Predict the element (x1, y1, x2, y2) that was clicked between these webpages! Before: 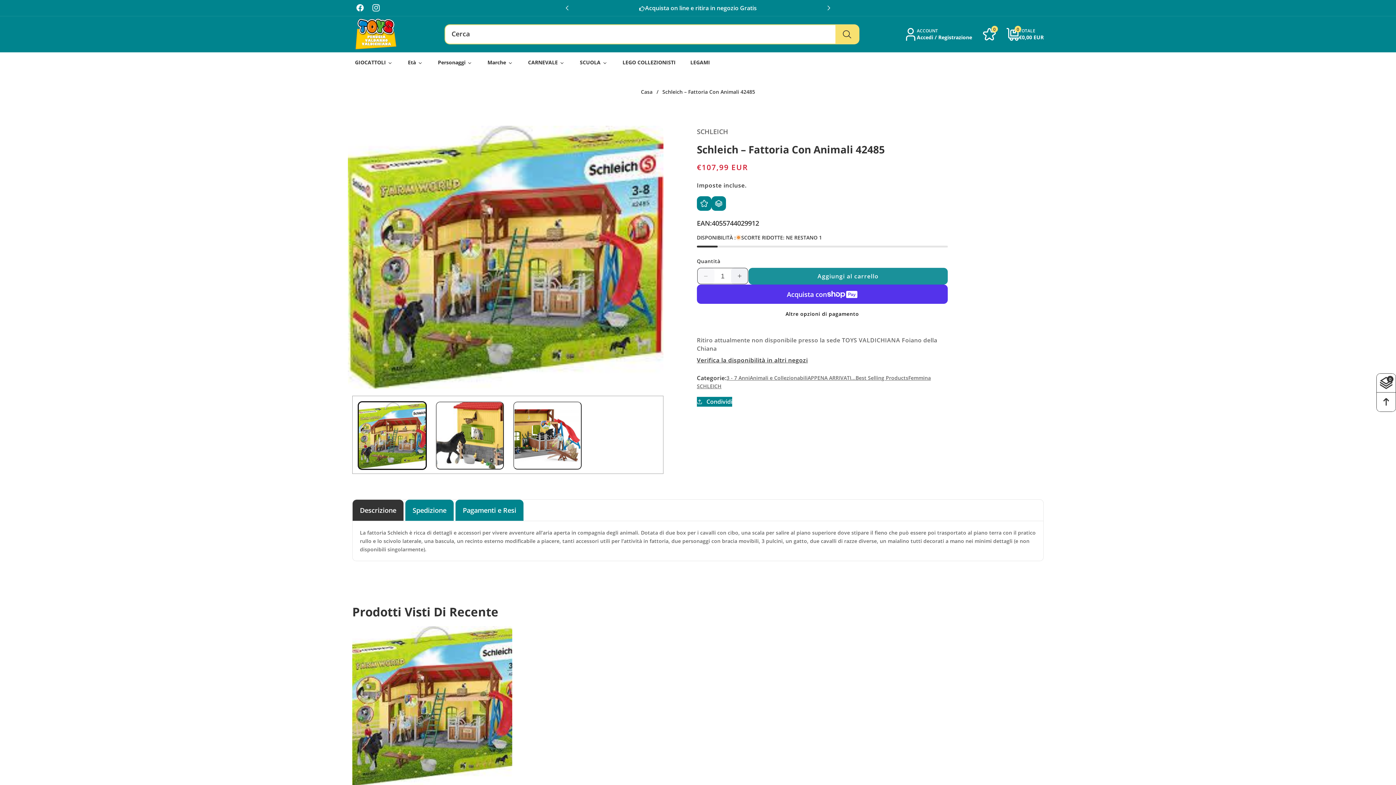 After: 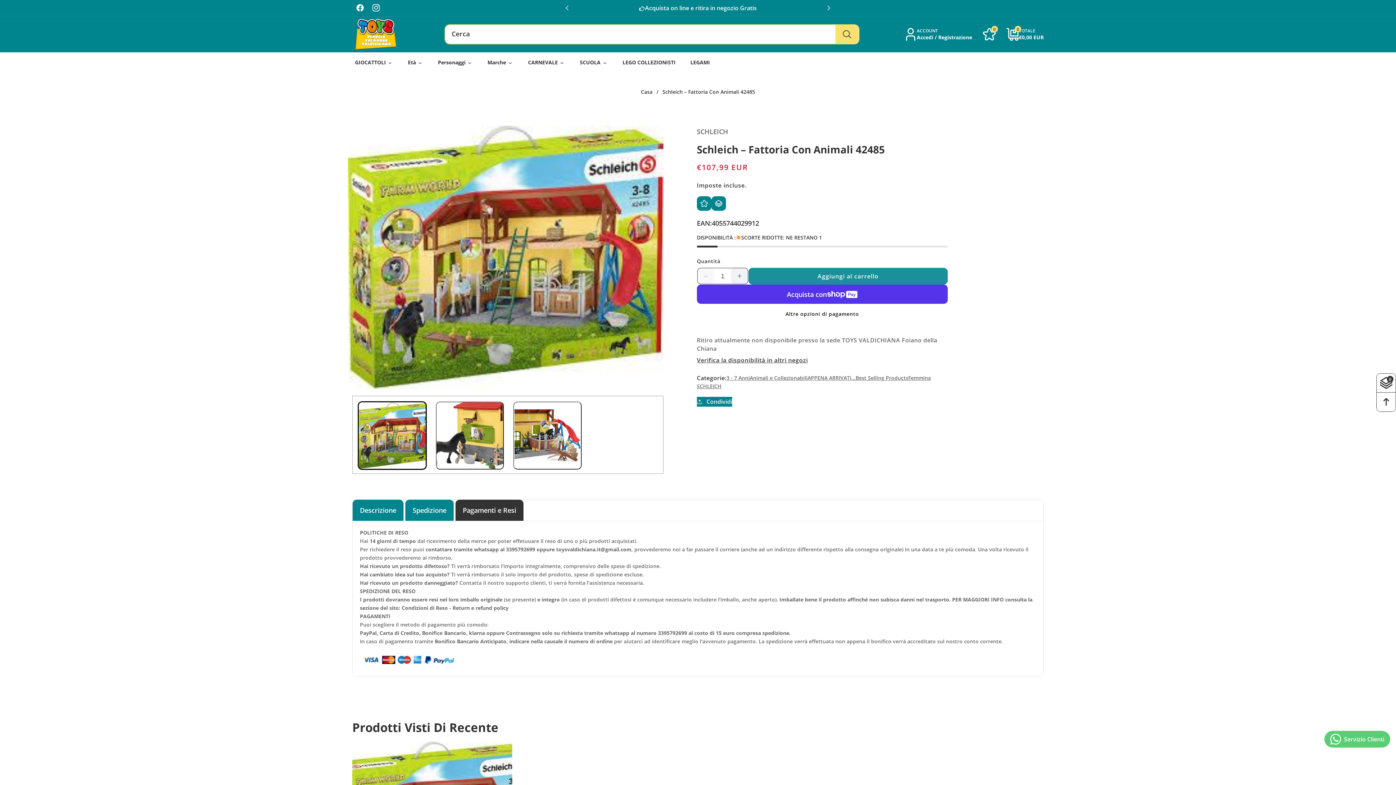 Action: bbox: (455, 500, 523, 521) label: Pagamenti e Resi